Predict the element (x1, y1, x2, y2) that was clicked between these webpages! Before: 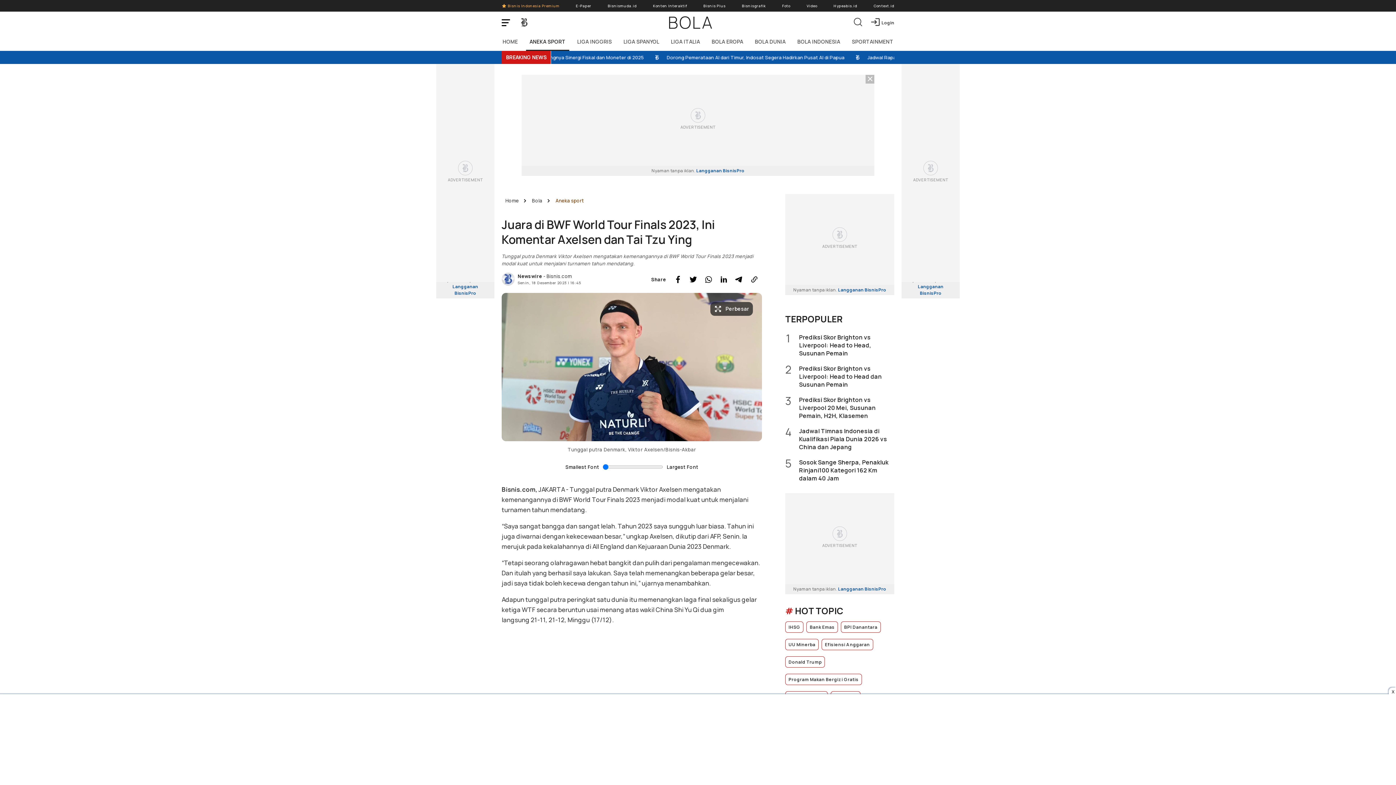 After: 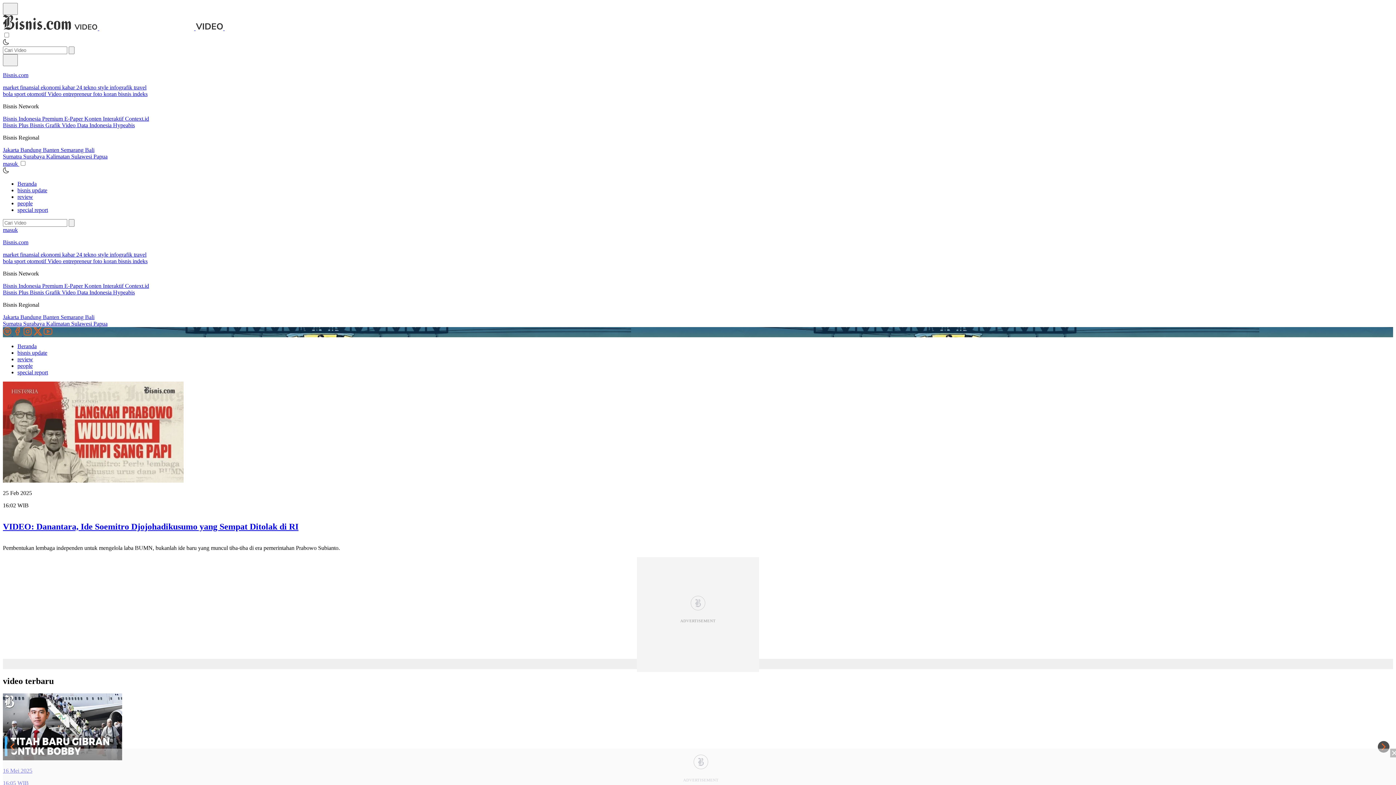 Action: label: Video bbox: (806, 0, 817, 11)